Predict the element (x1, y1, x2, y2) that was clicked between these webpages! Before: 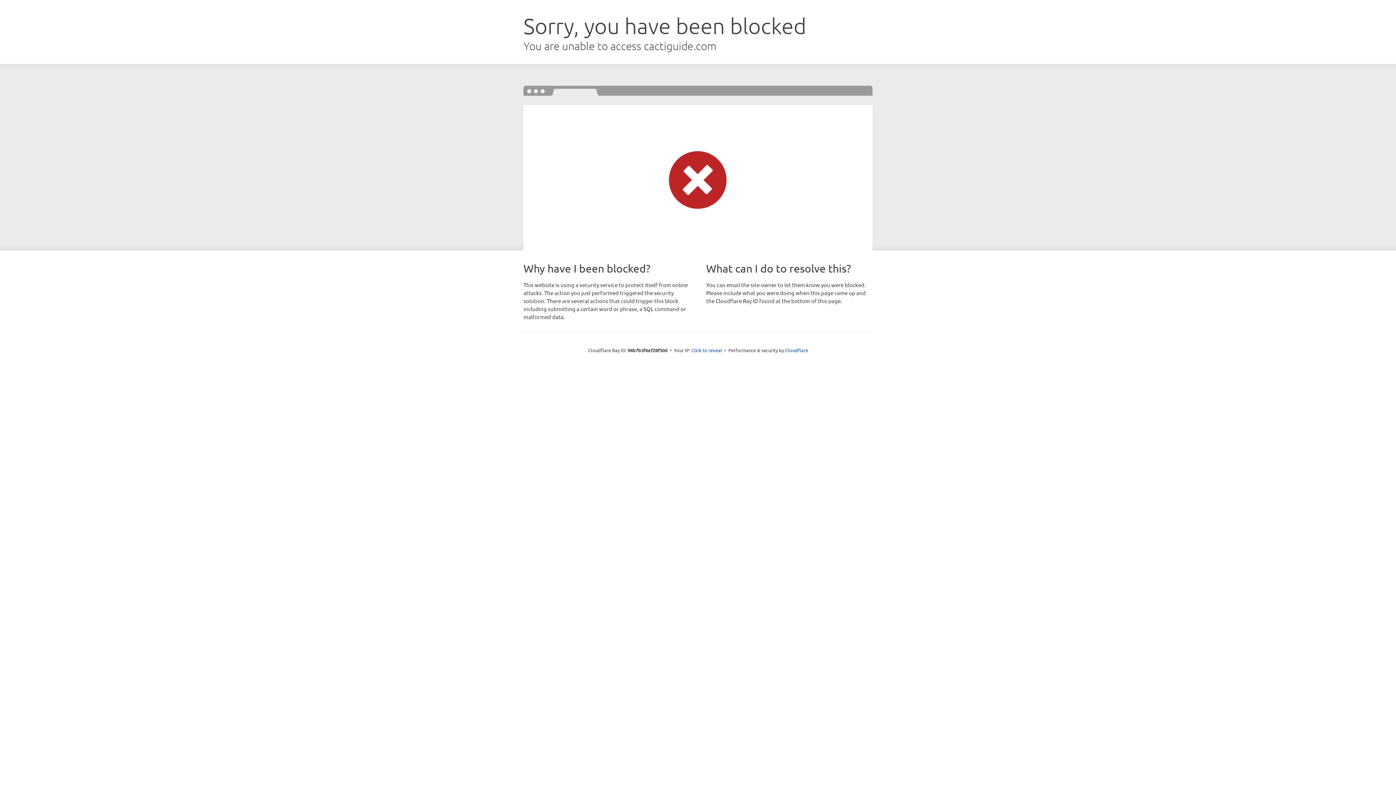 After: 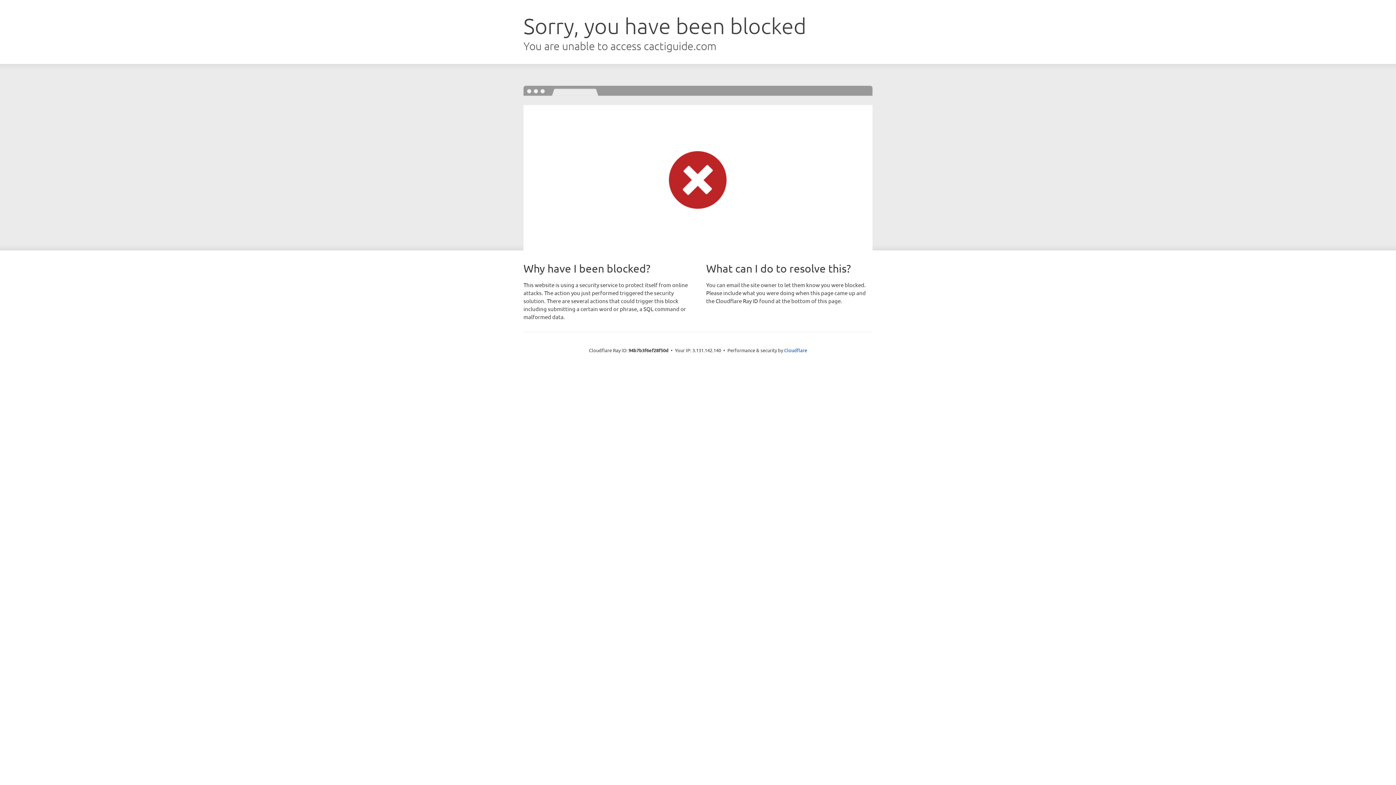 Action: bbox: (691, 346, 722, 353) label: Click to reveal